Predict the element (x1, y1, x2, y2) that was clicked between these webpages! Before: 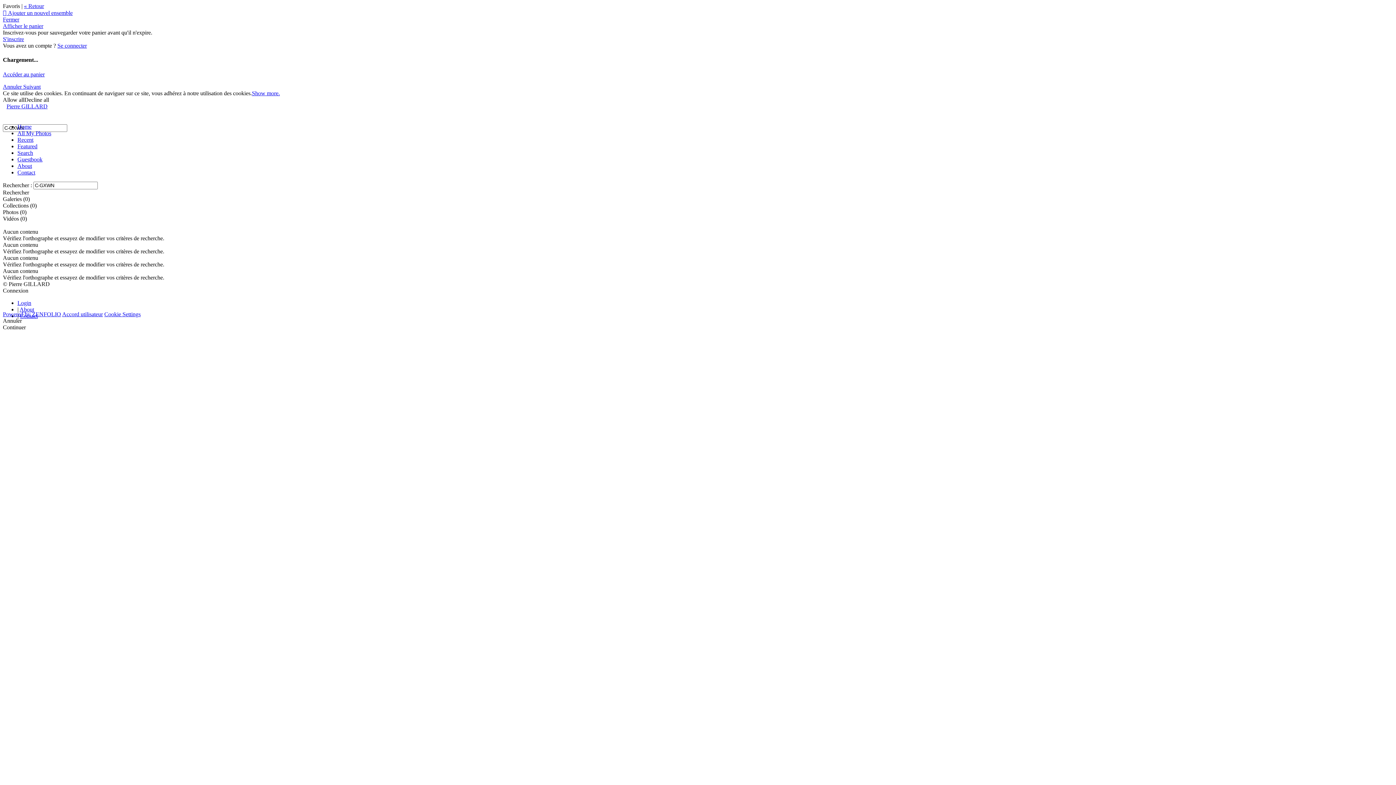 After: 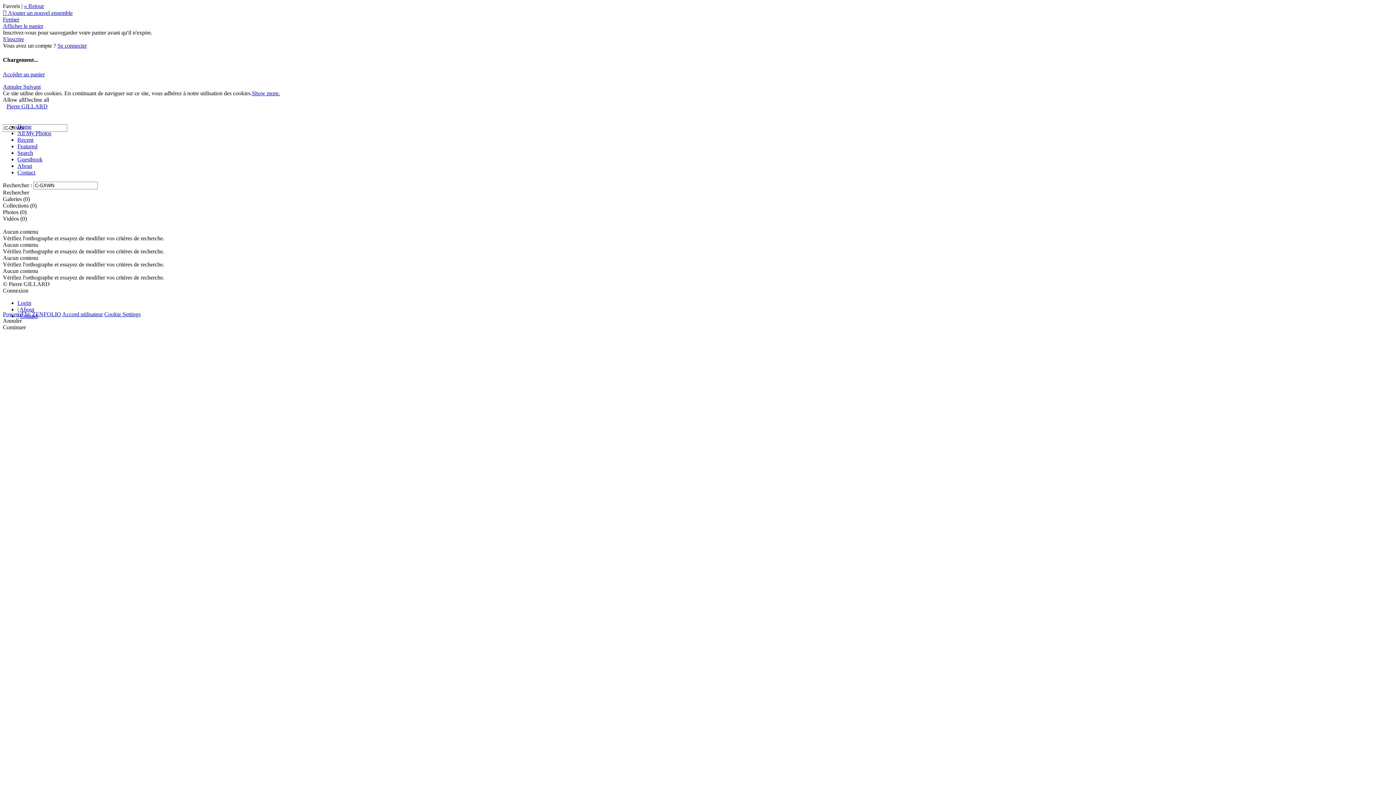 Action: bbox: (2, 9, 72, 16) label:  Ajouter un nouvel ensemble